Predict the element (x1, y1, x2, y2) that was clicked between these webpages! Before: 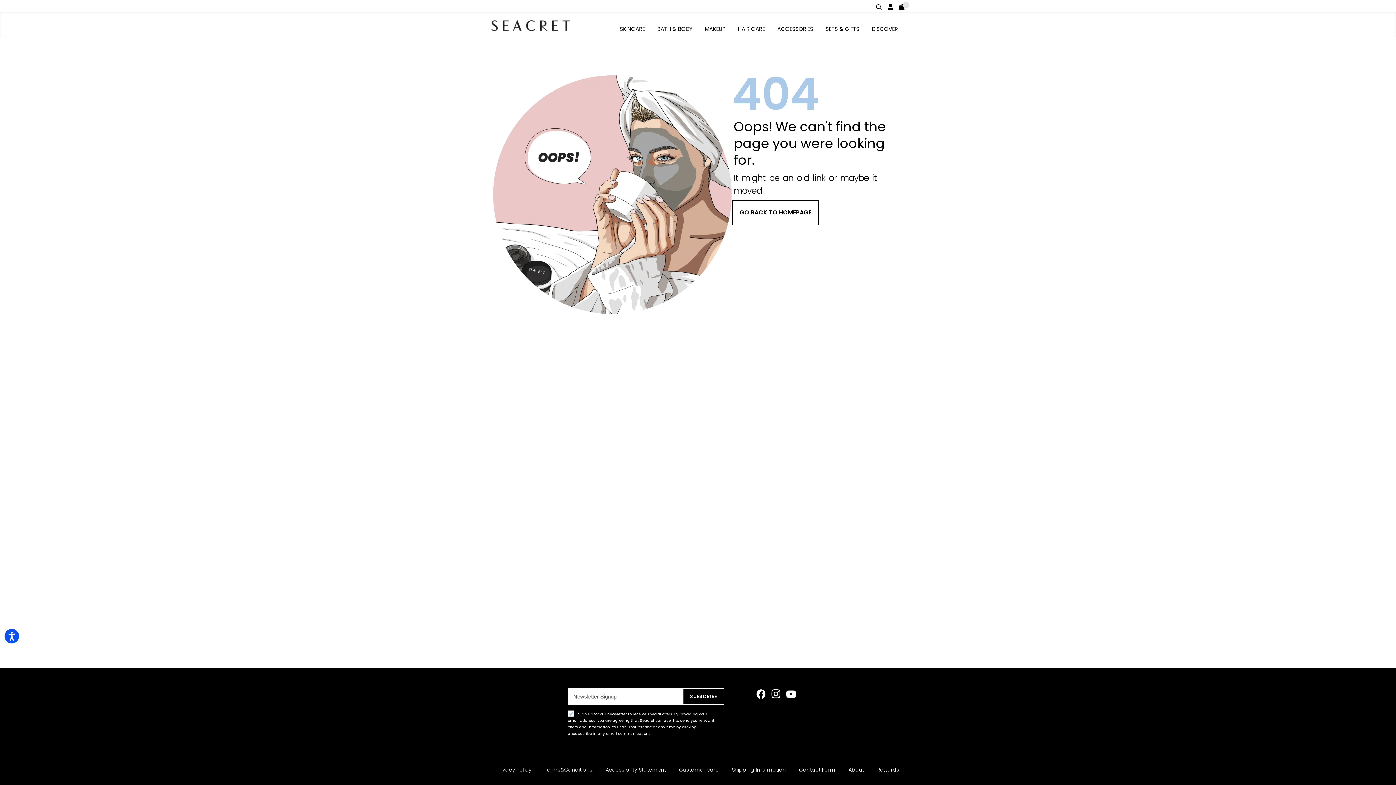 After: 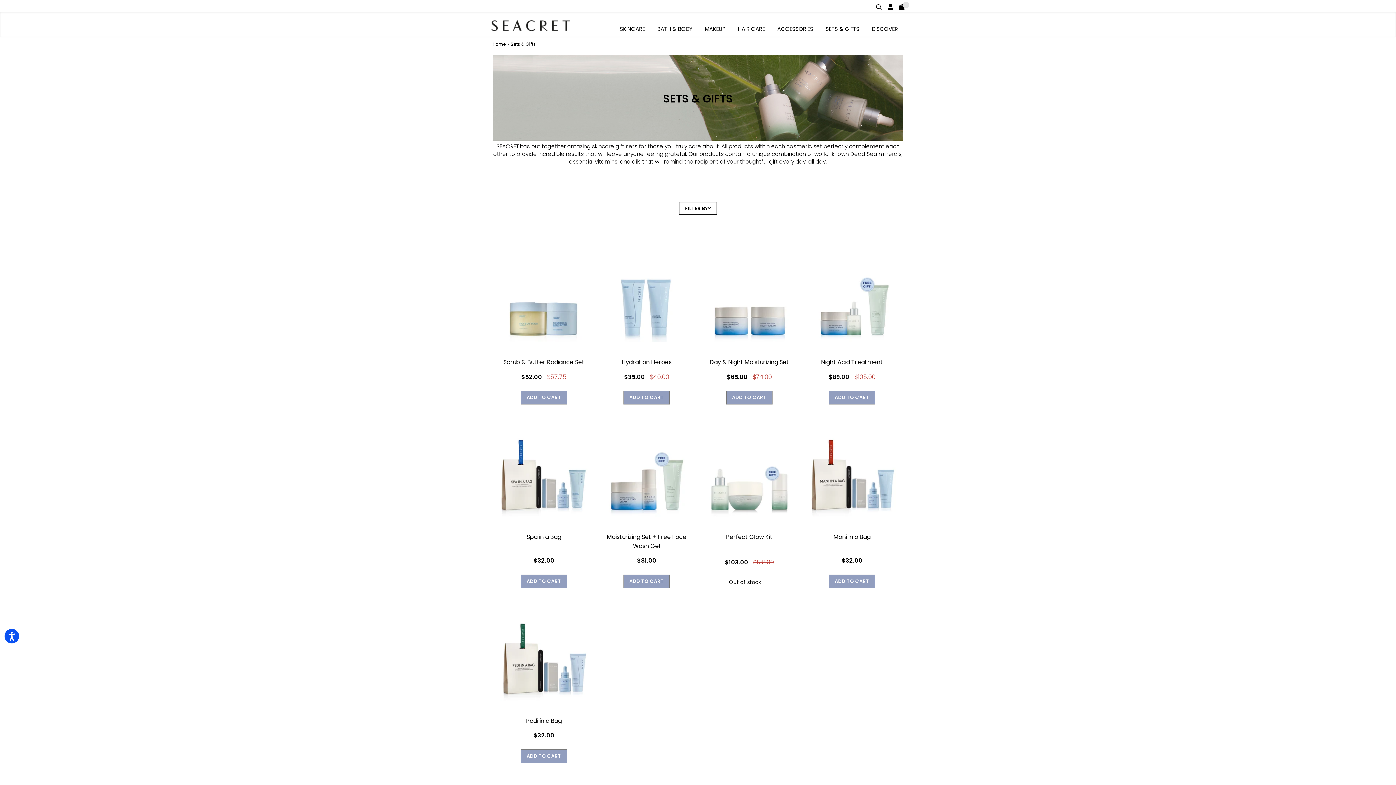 Action: label: SETS & GIFTS bbox: (825, 20, 859, 37)